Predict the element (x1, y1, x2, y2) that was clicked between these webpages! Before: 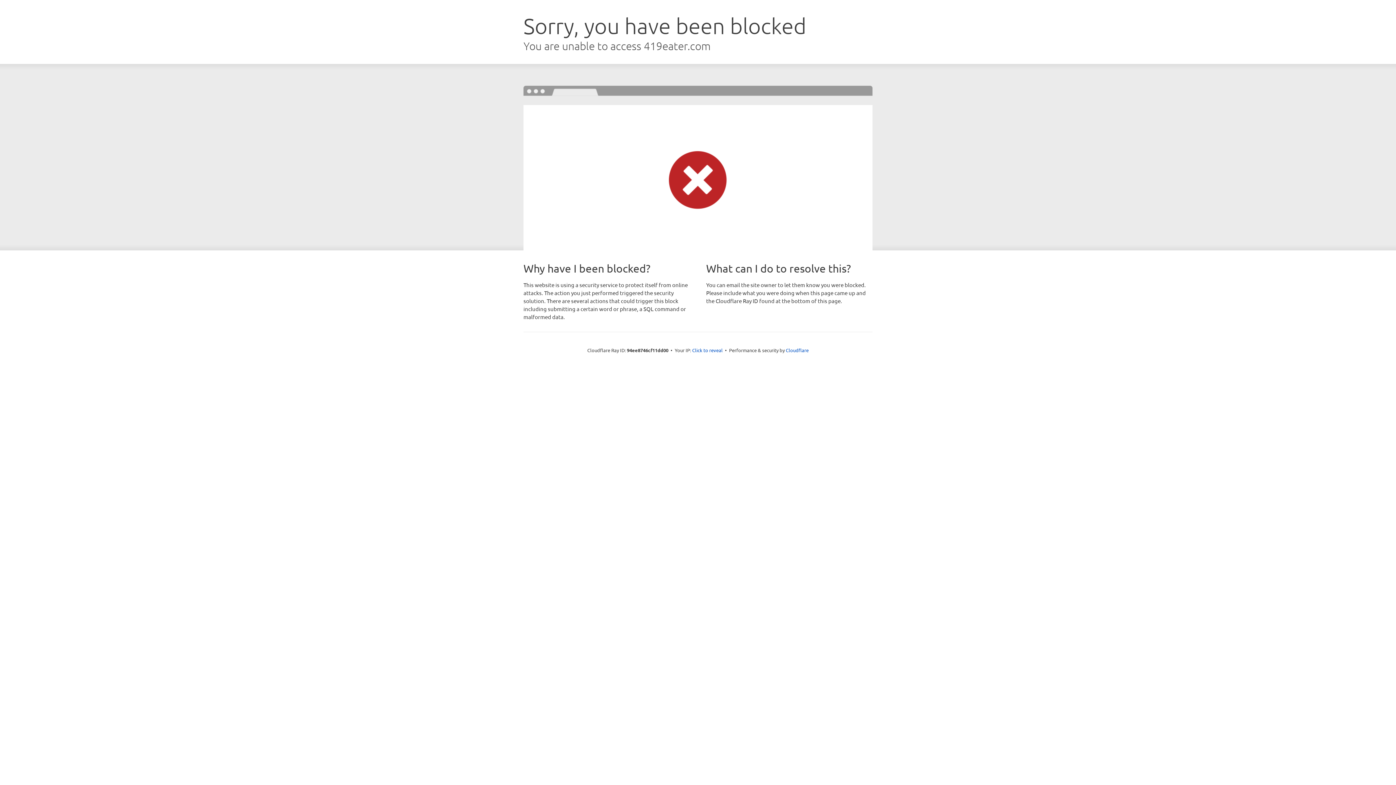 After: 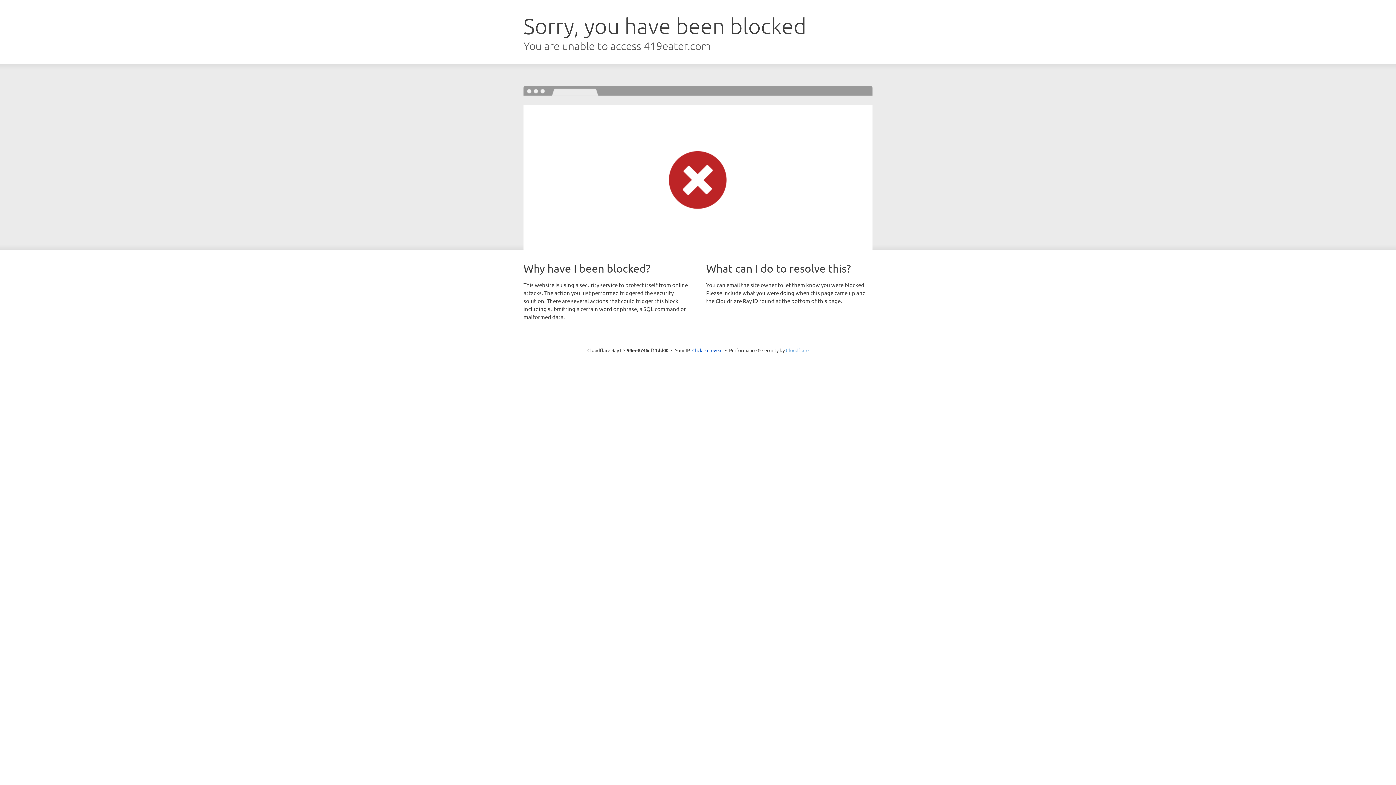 Action: bbox: (786, 347, 808, 353) label: Cloudflare